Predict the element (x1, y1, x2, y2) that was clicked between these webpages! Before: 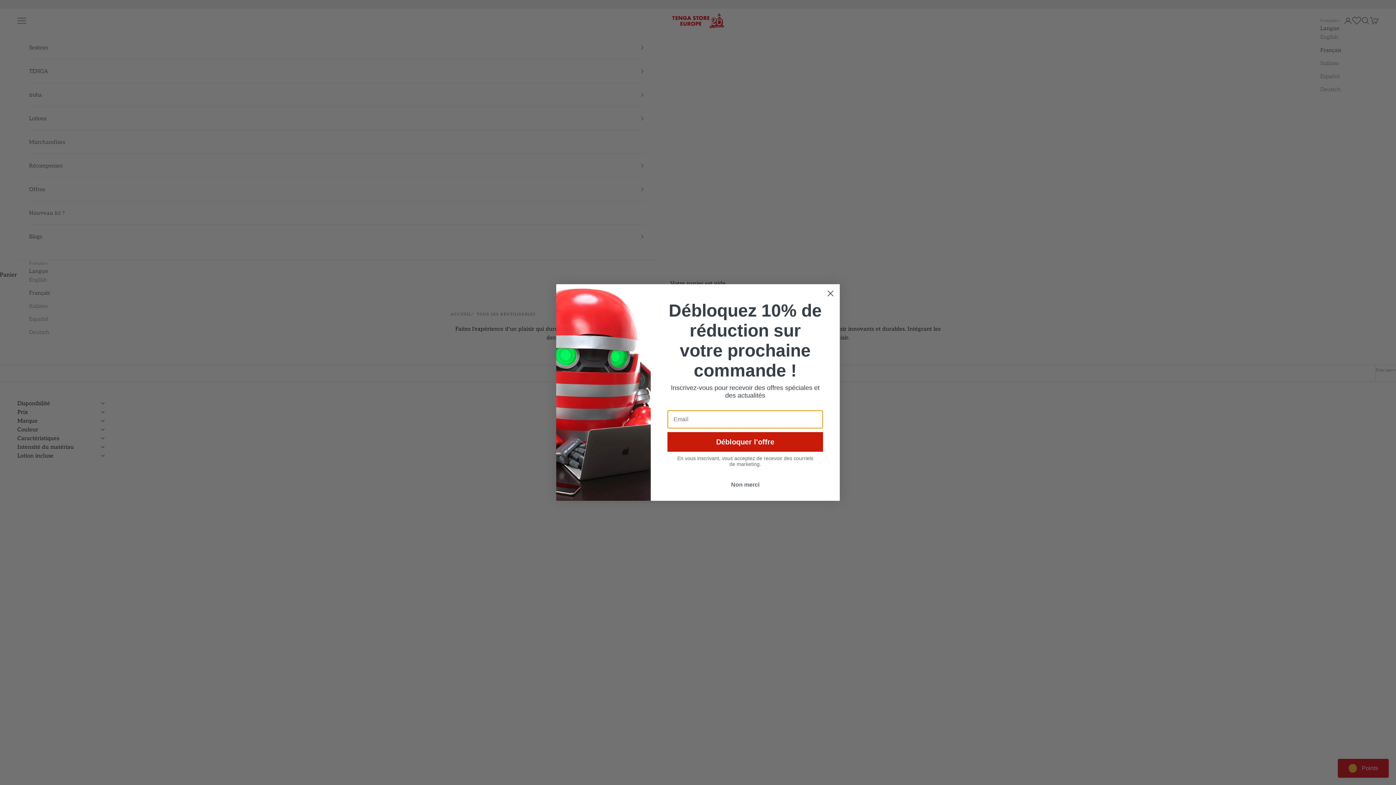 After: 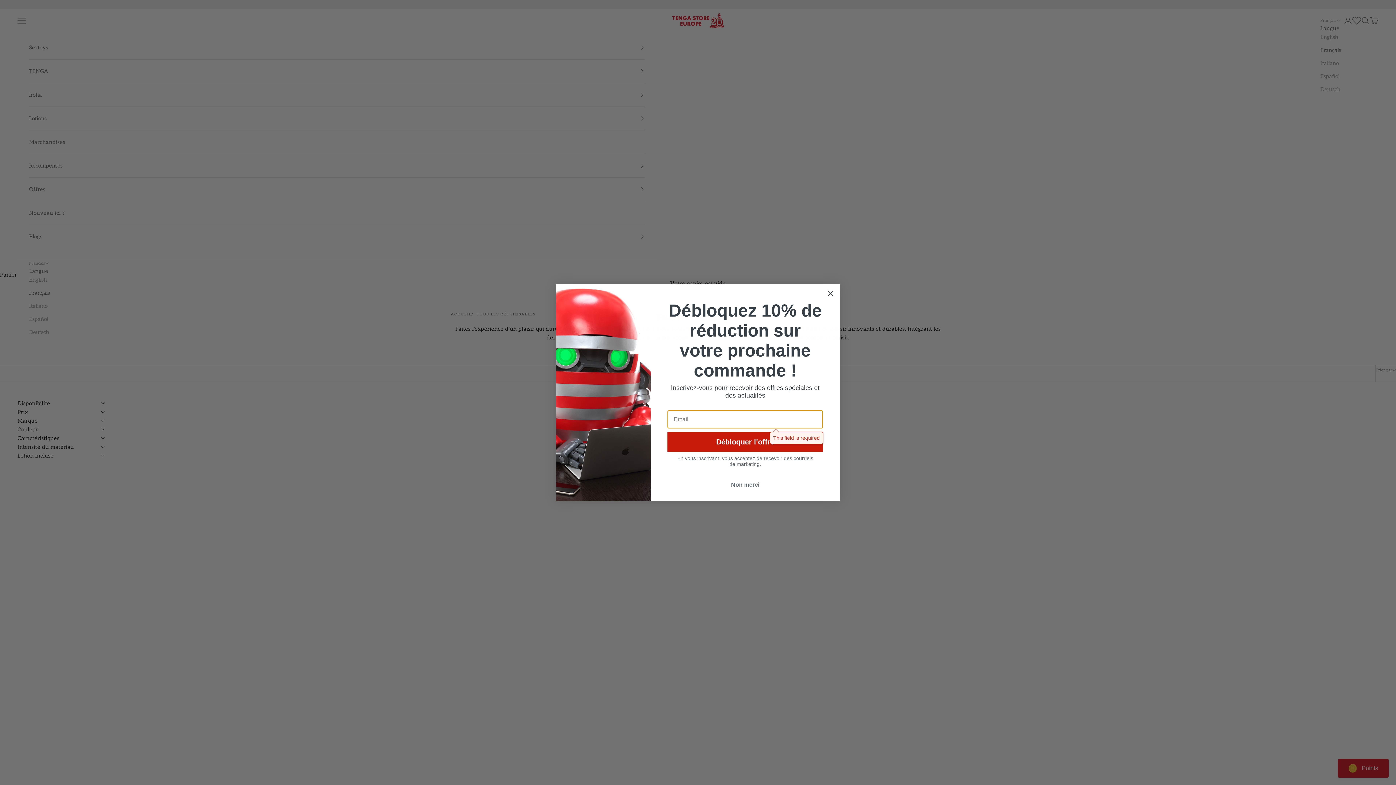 Action: bbox: (667, 432, 823, 452) label: Débloquer l'offre